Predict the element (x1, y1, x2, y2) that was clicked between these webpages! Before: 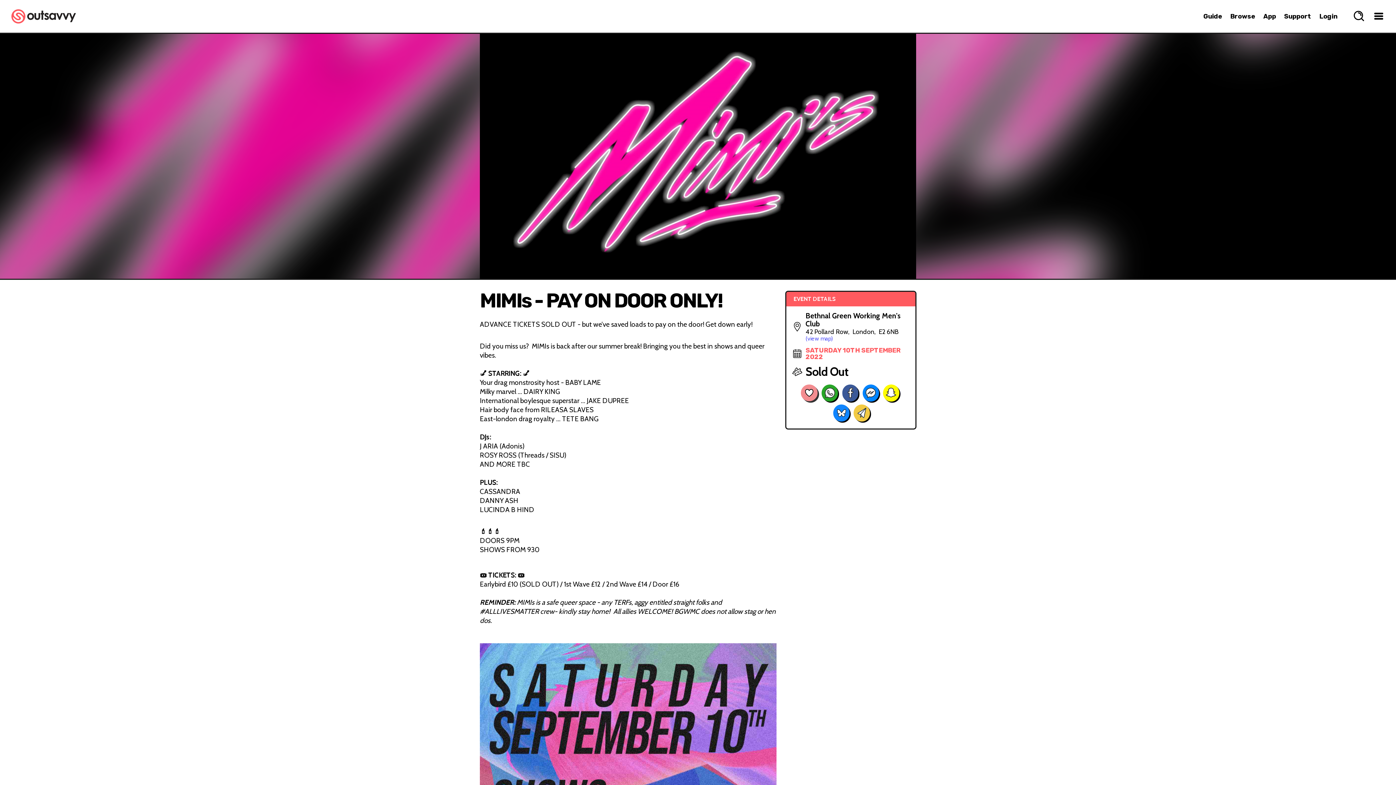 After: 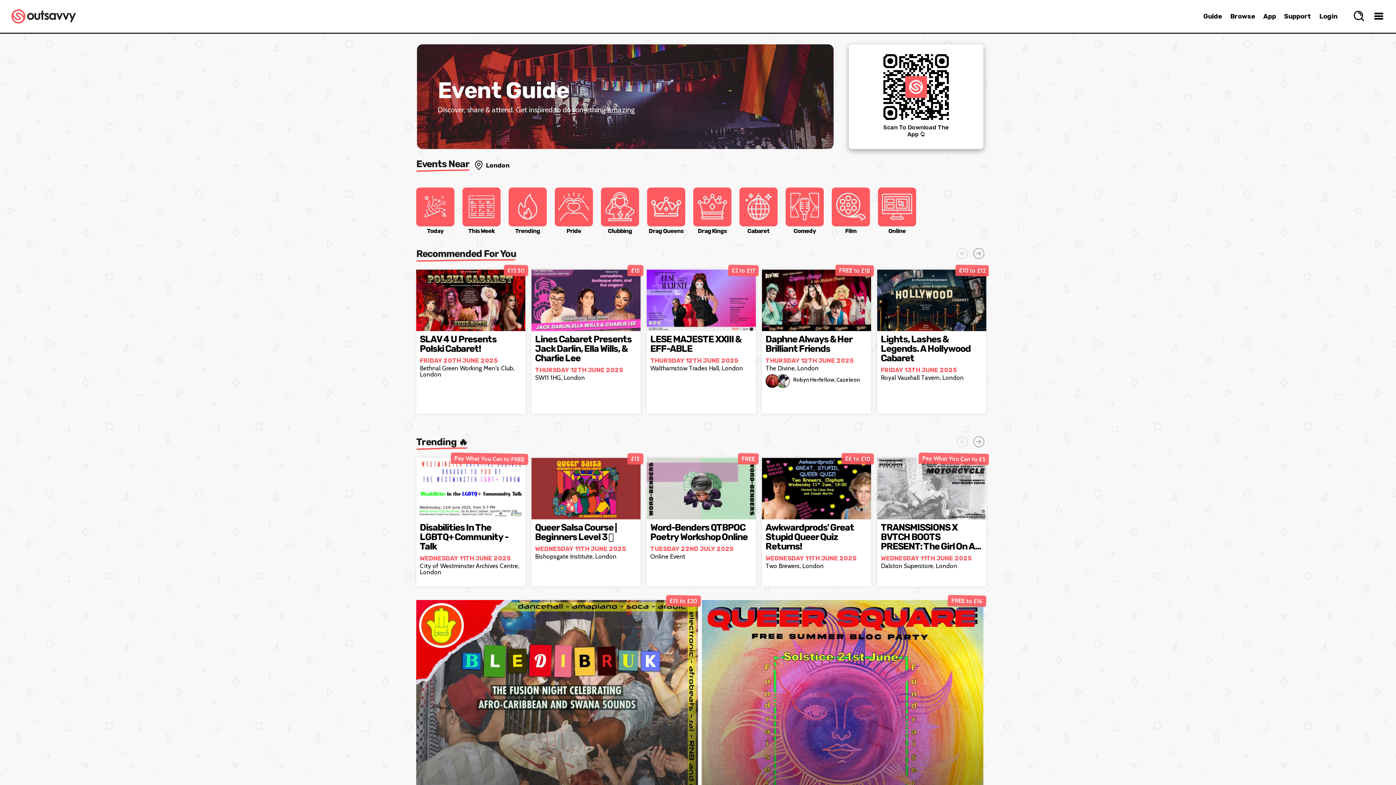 Action: label: Guide bbox: (1203, 12, 1222, 20)